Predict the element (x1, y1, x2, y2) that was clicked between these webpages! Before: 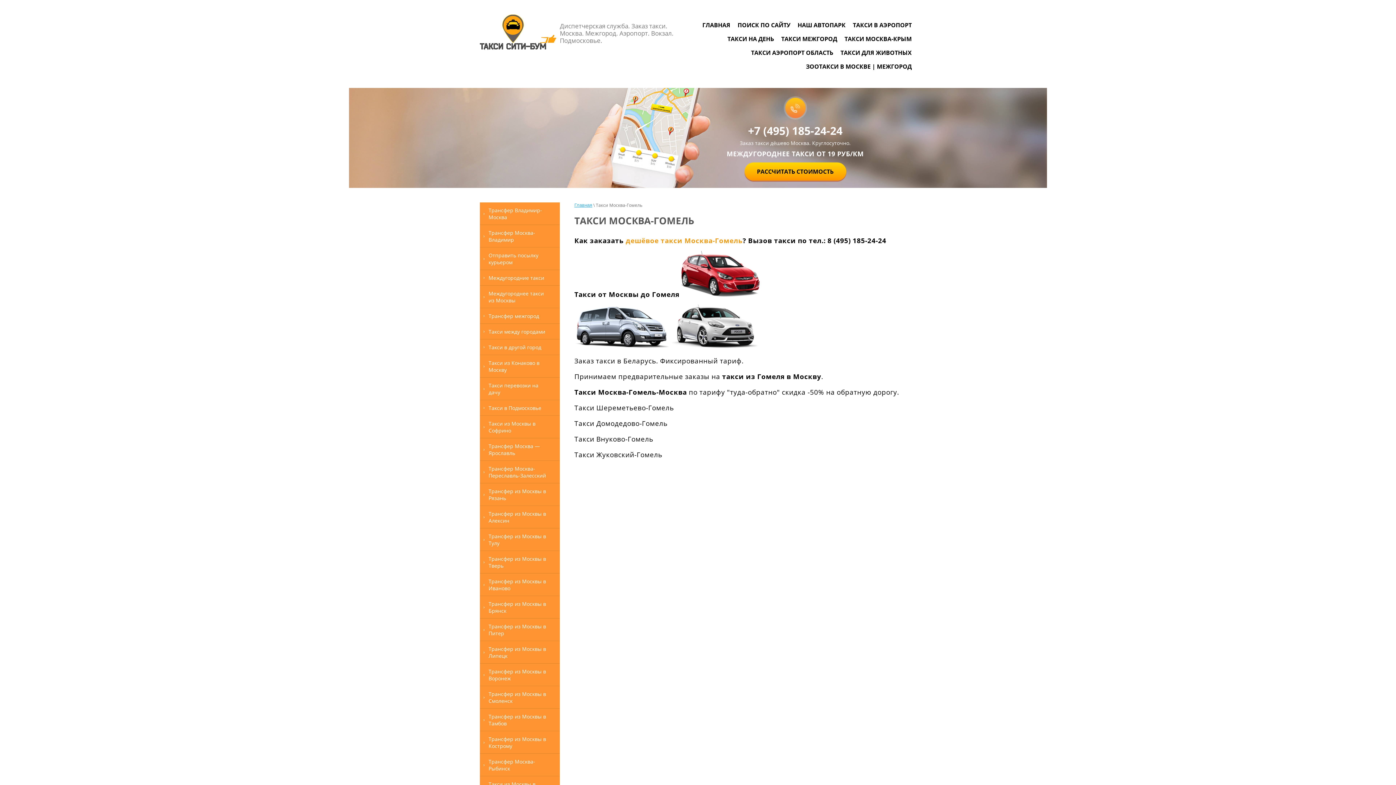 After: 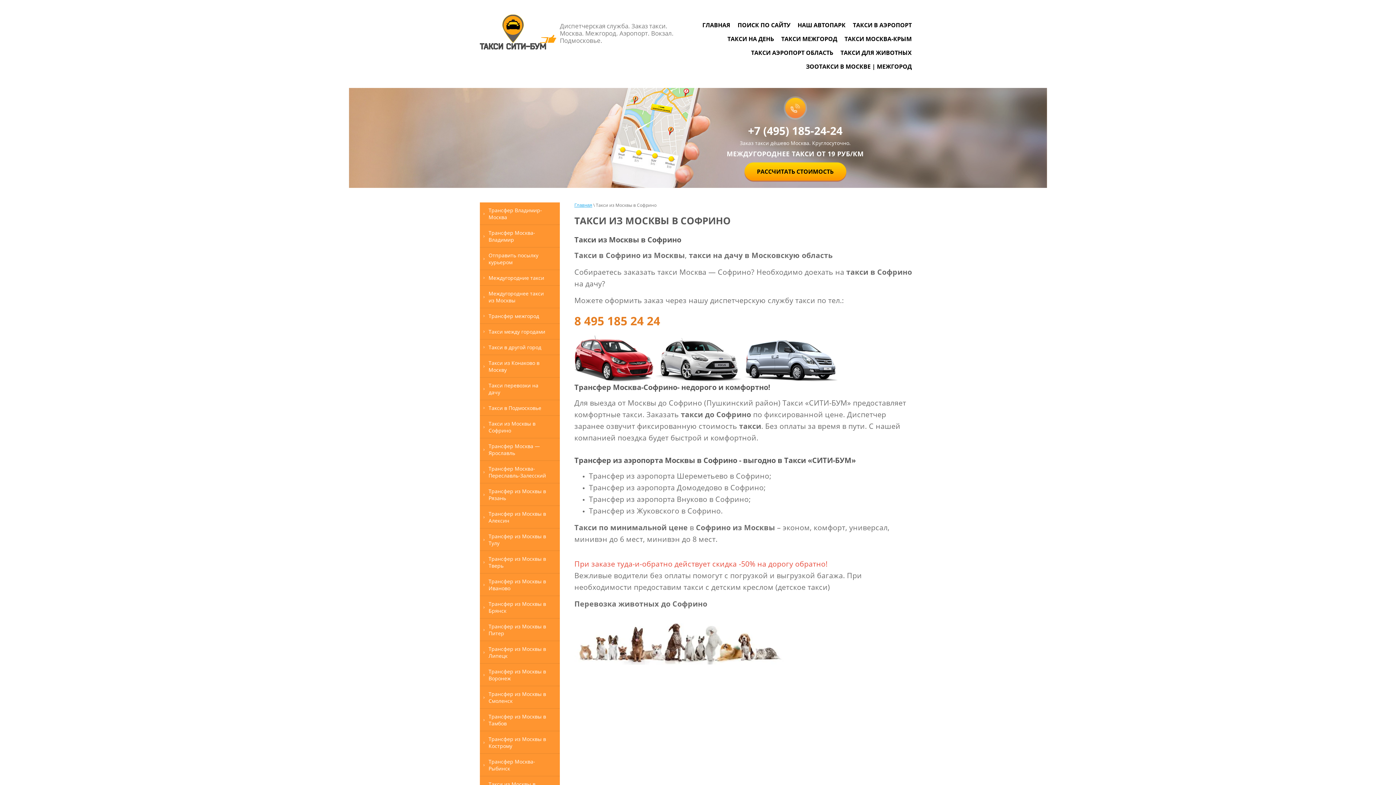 Action: label: Такси из Москвы в Софрино bbox: (480, 416, 560, 438)